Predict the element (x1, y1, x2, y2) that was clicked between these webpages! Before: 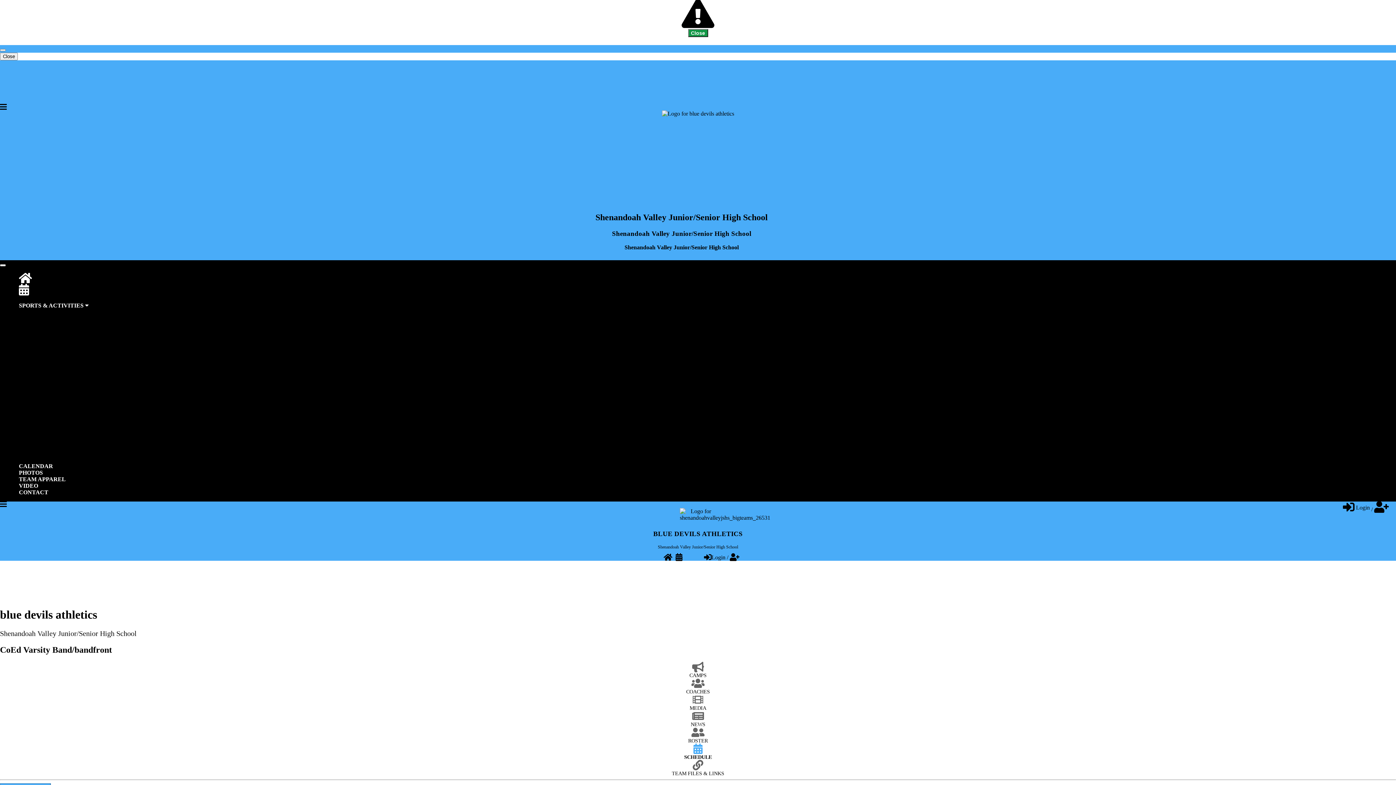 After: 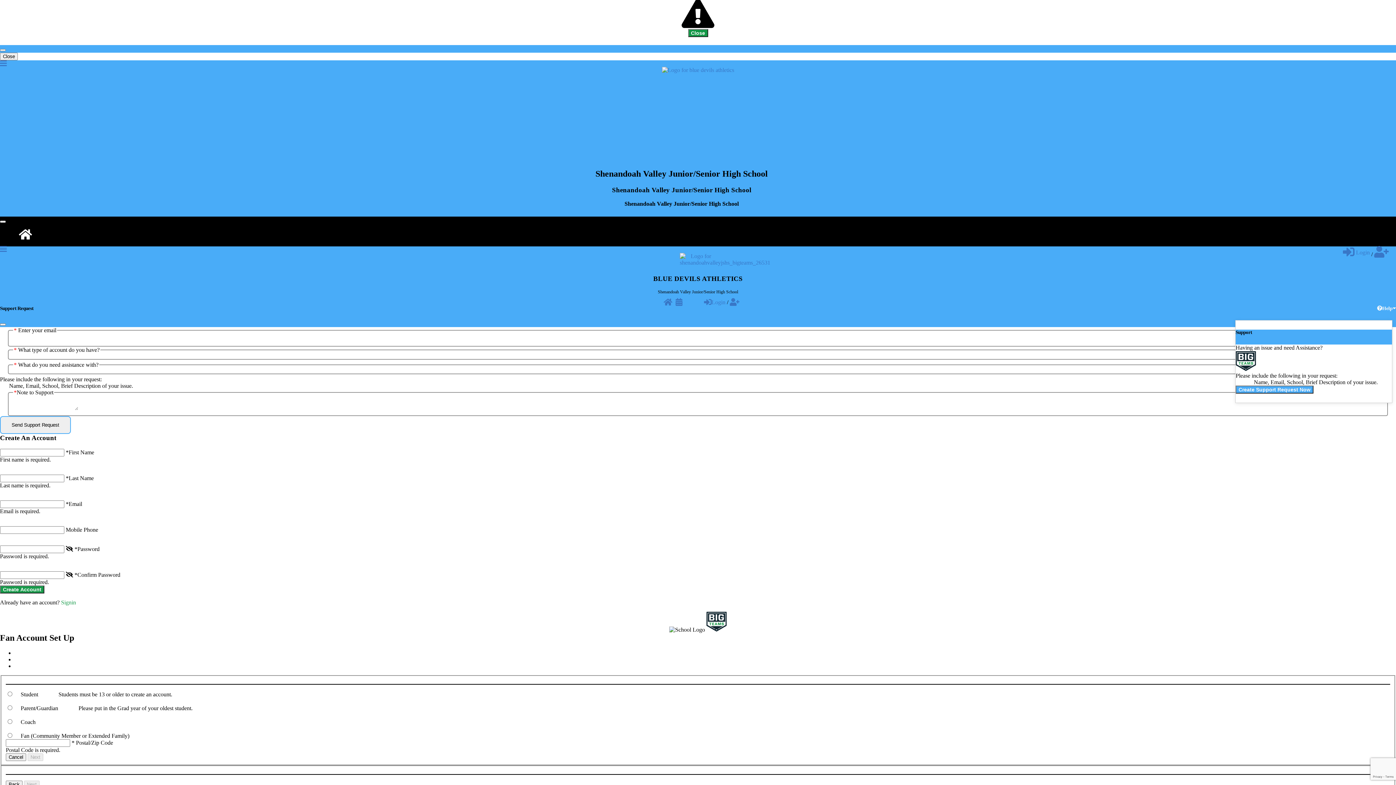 Action: bbox: (1374, 506, 1389, 512) label: Create Fan Account To Receive Alerts For Your Favorite Team!